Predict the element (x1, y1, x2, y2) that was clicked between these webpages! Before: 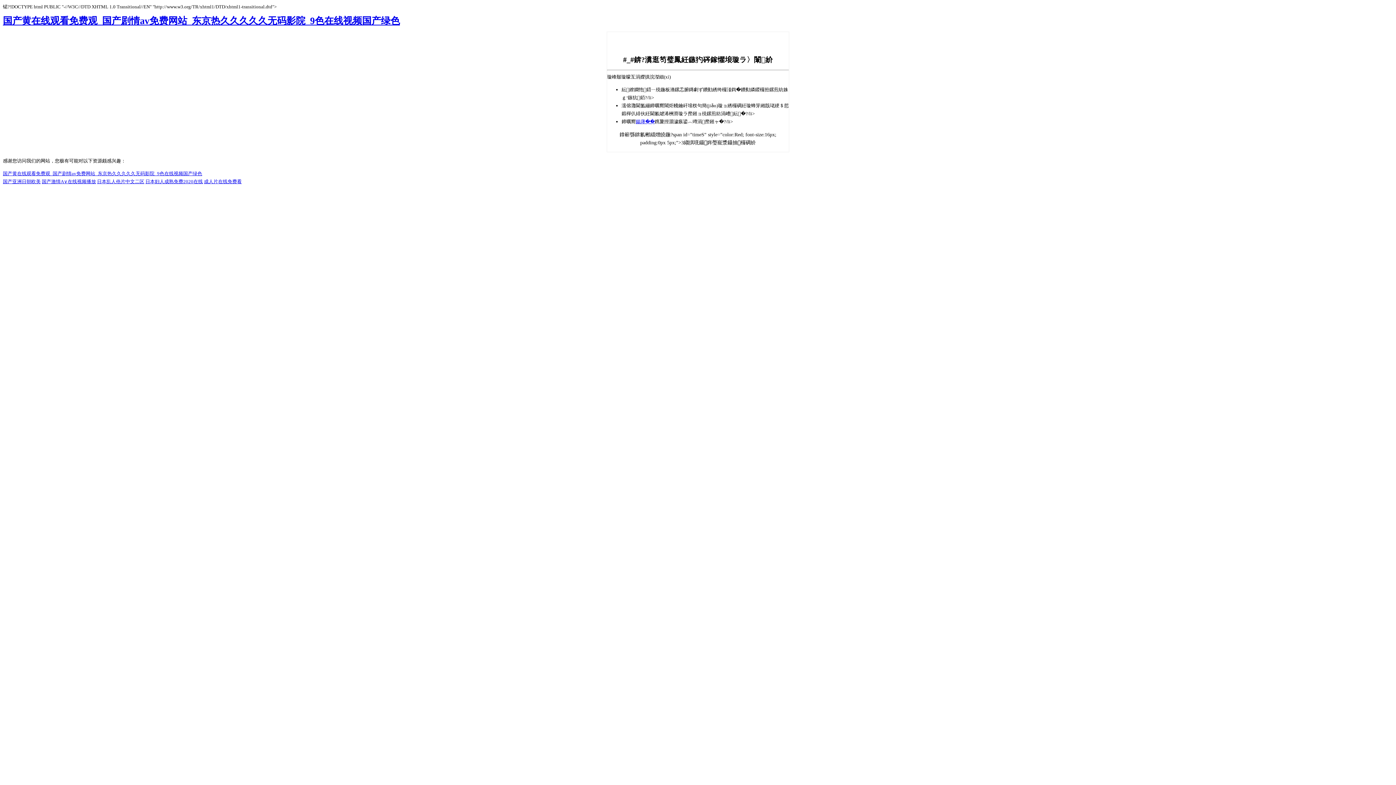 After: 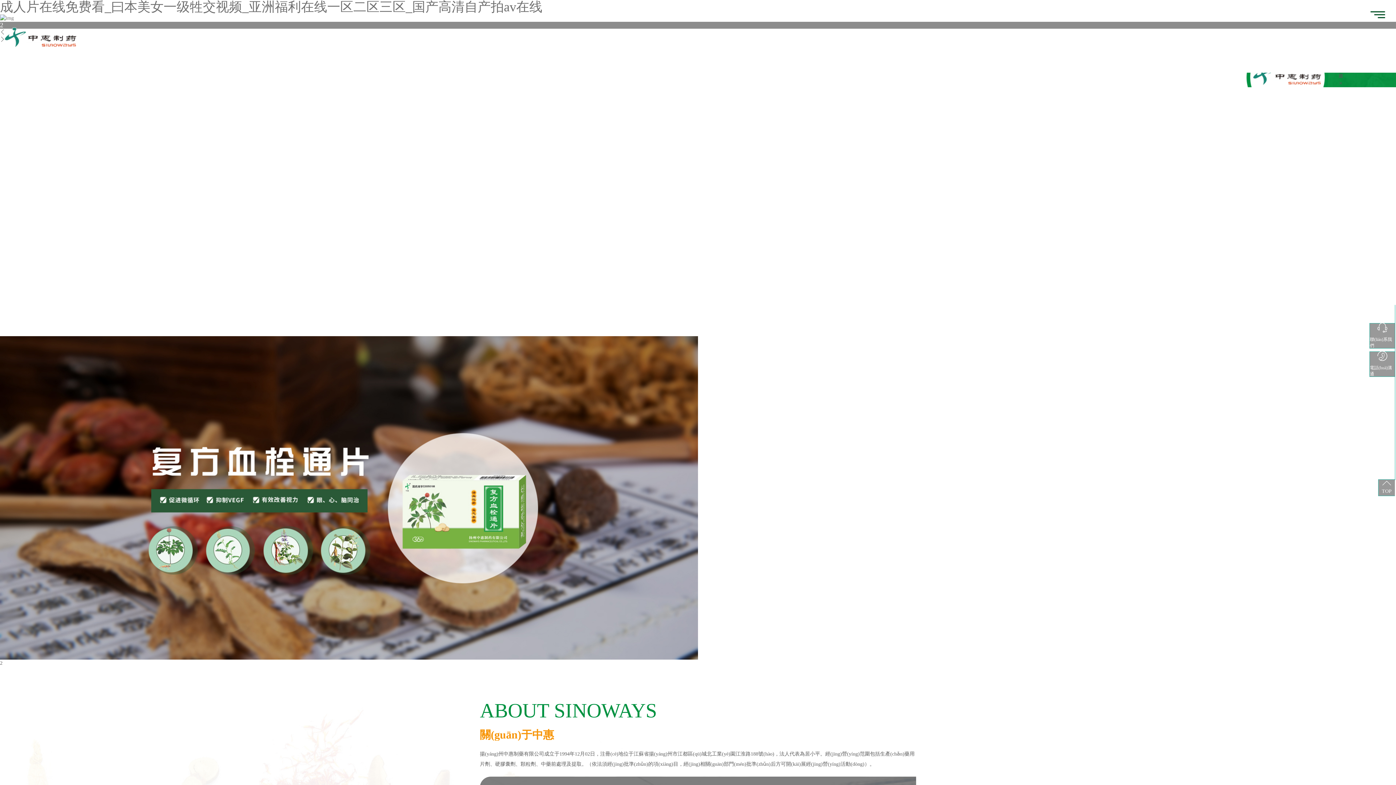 Action: bbox: (204, 178, 241, 184) label: 成人片在线免费看